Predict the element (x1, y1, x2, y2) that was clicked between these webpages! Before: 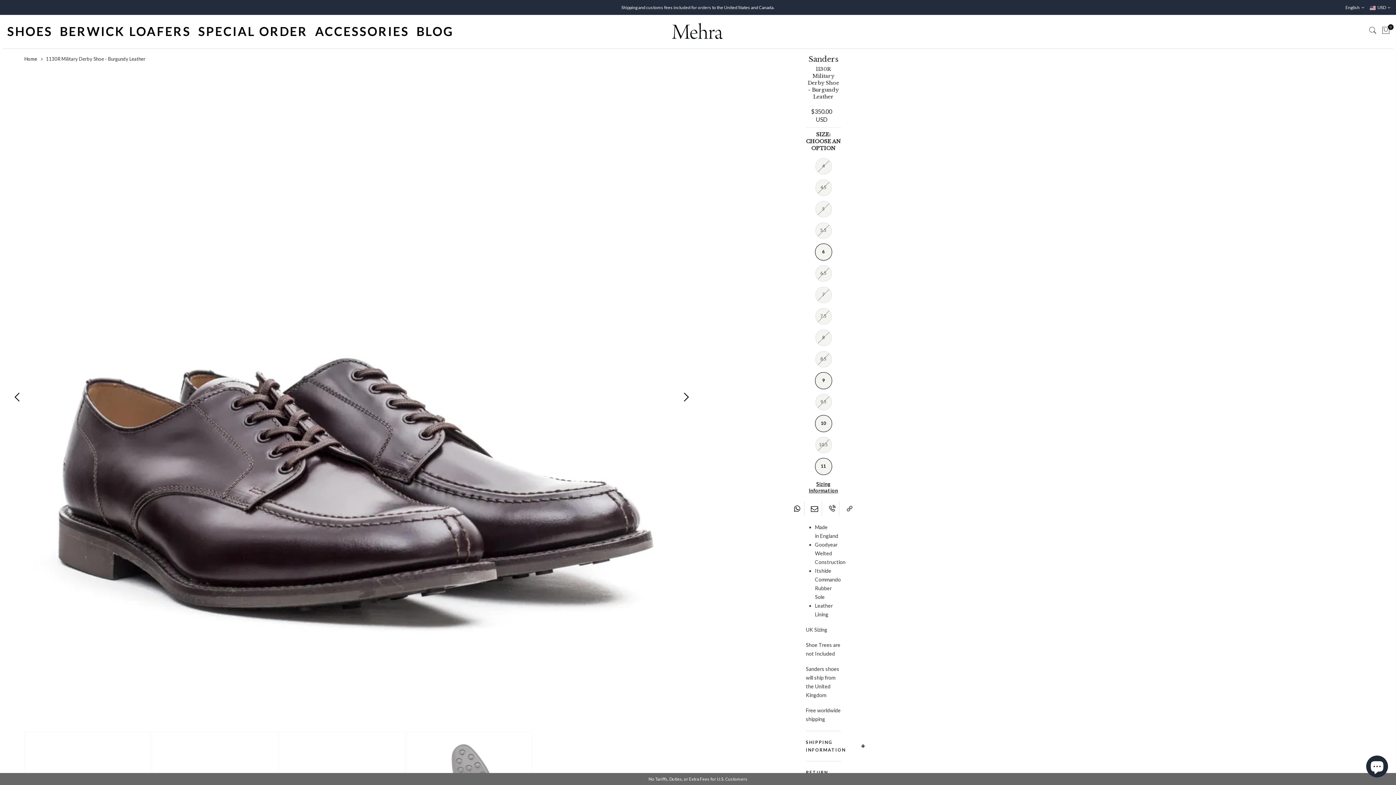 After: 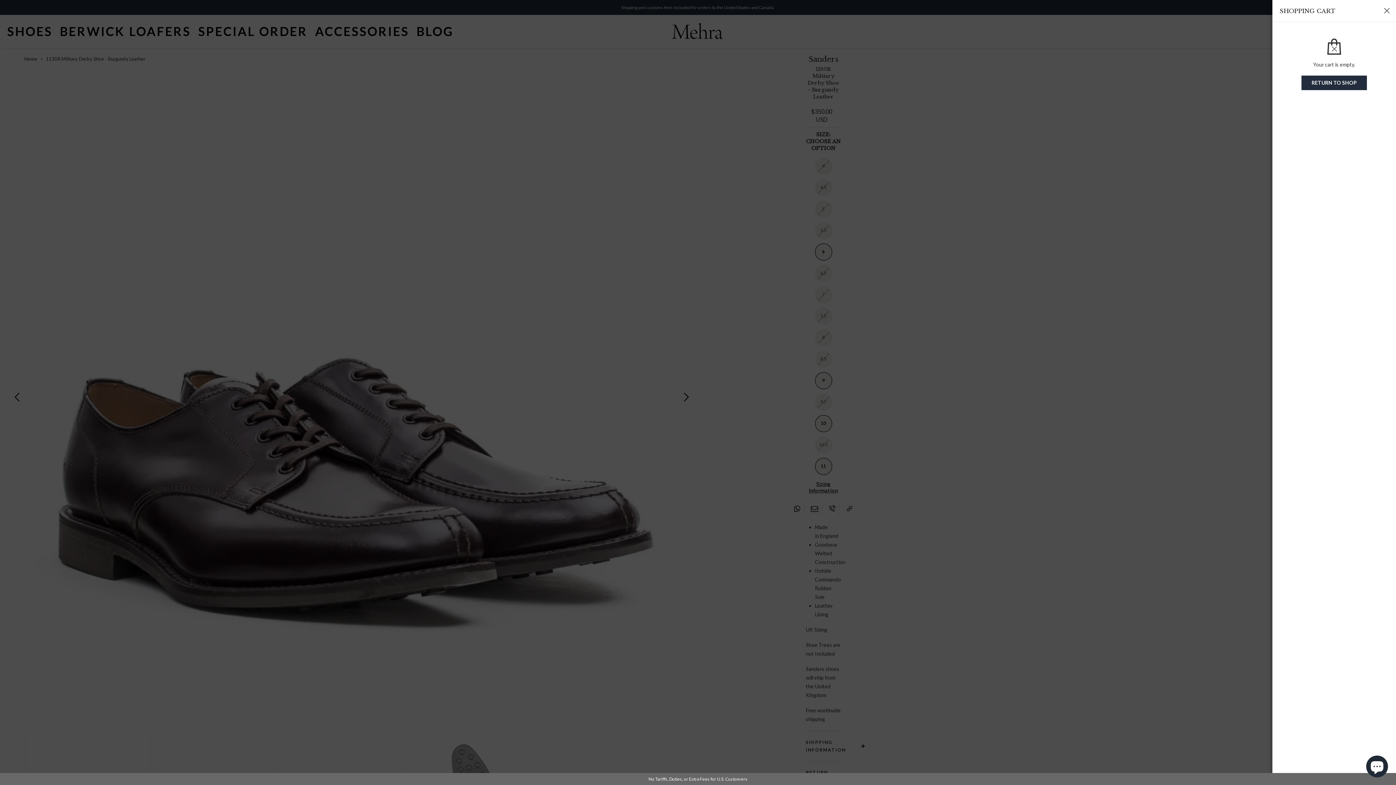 Action: bbox: (1381, 26, 1390, 36) label: 0